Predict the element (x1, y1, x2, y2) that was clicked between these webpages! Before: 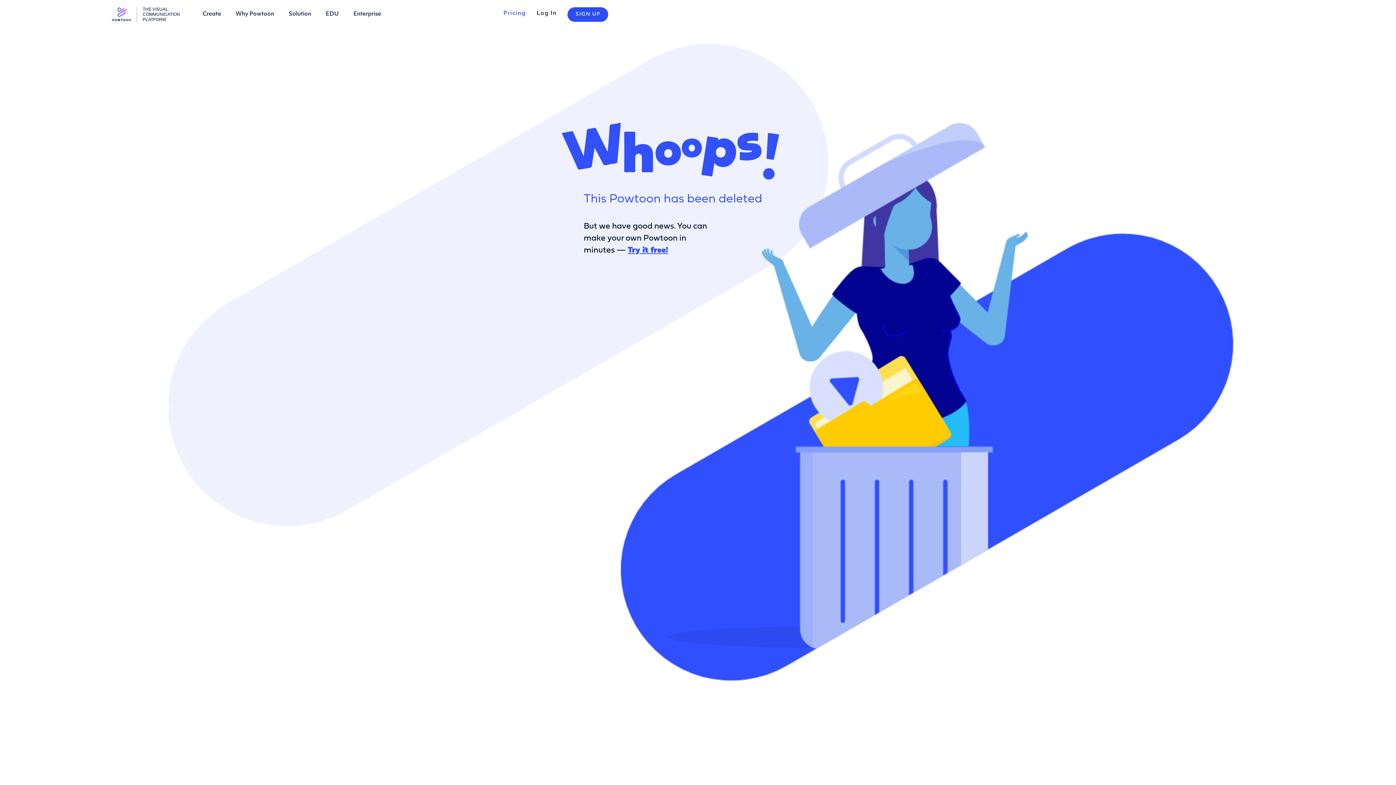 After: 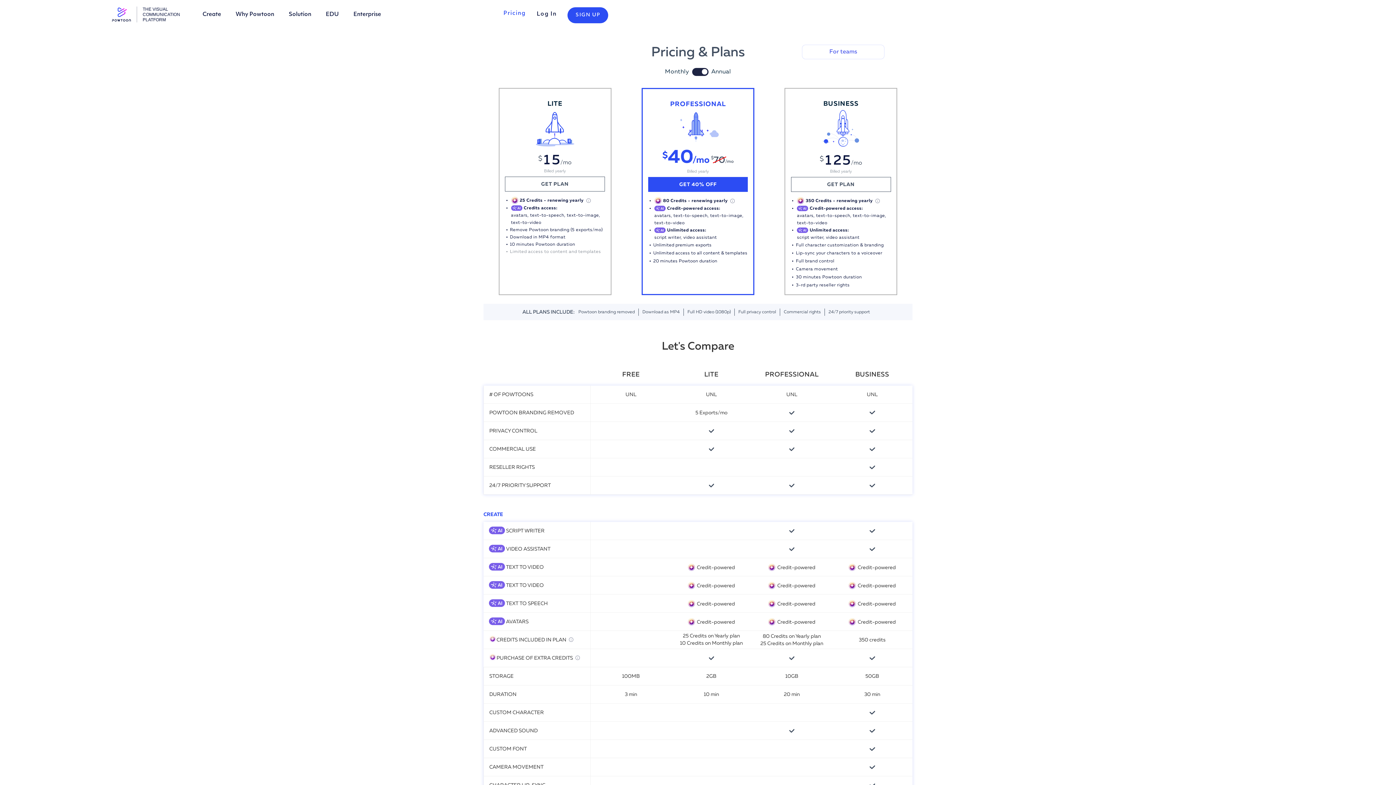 Action: bbox: (503, 0, 525, 27) label: Pricing